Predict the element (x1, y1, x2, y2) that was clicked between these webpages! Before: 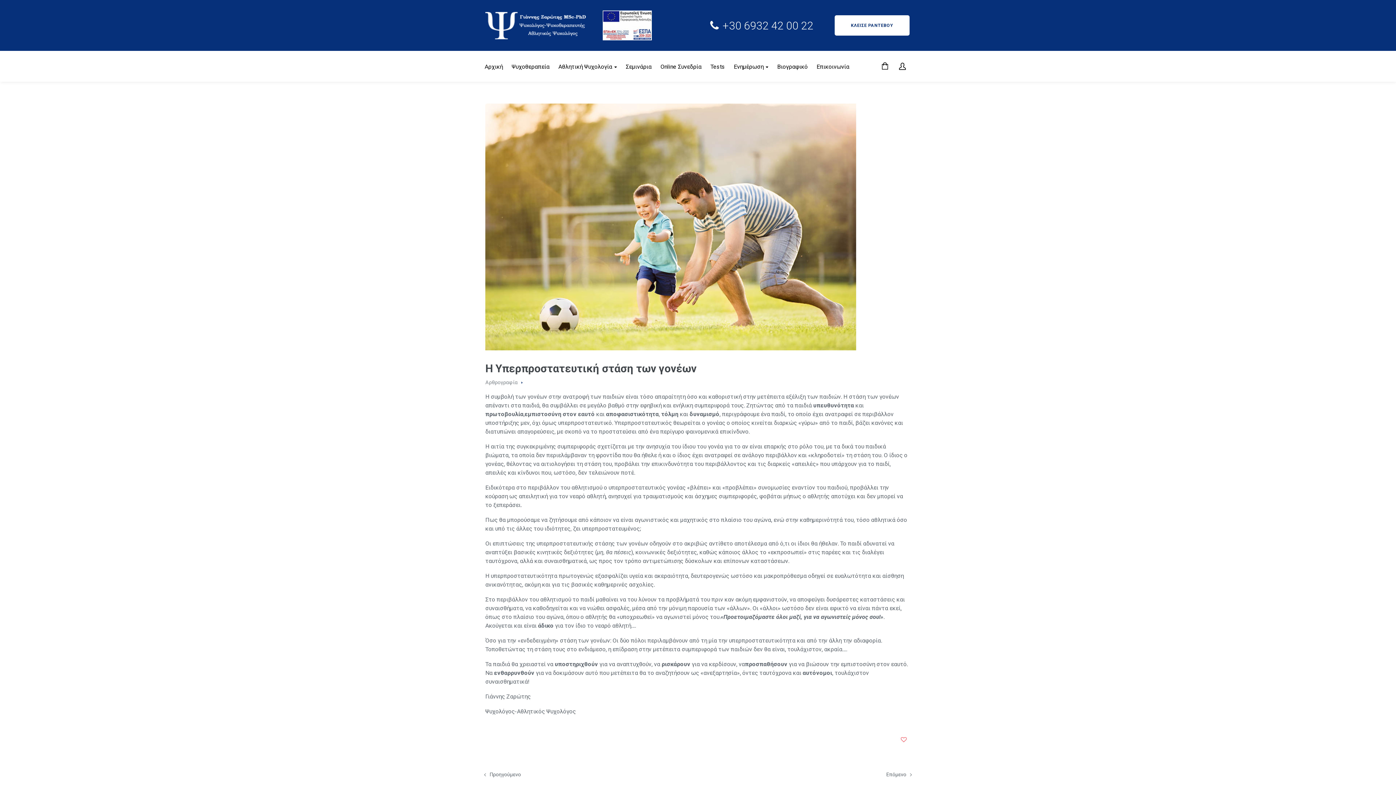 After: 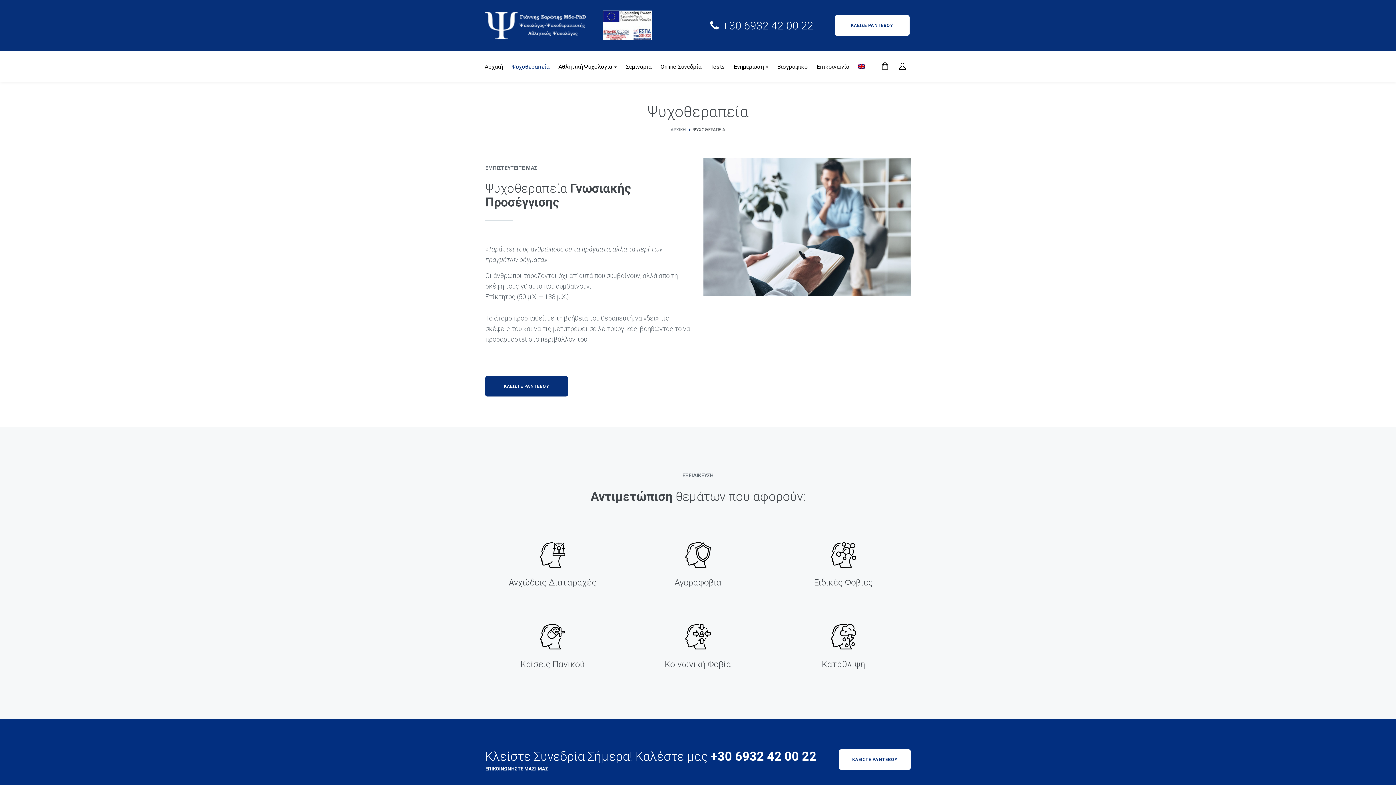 Action: bbox: (509, 63, 552, 70) label: Ψυχοθεραπεία